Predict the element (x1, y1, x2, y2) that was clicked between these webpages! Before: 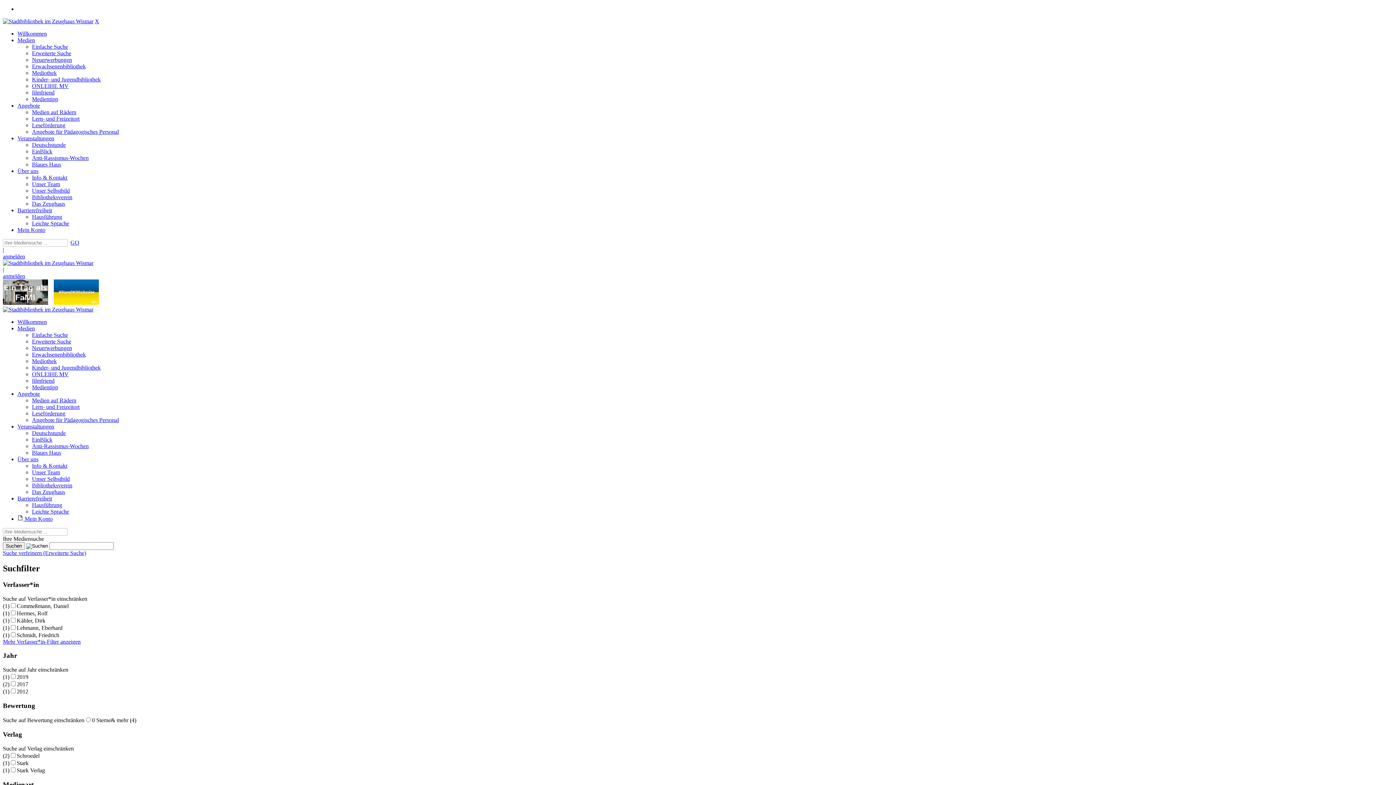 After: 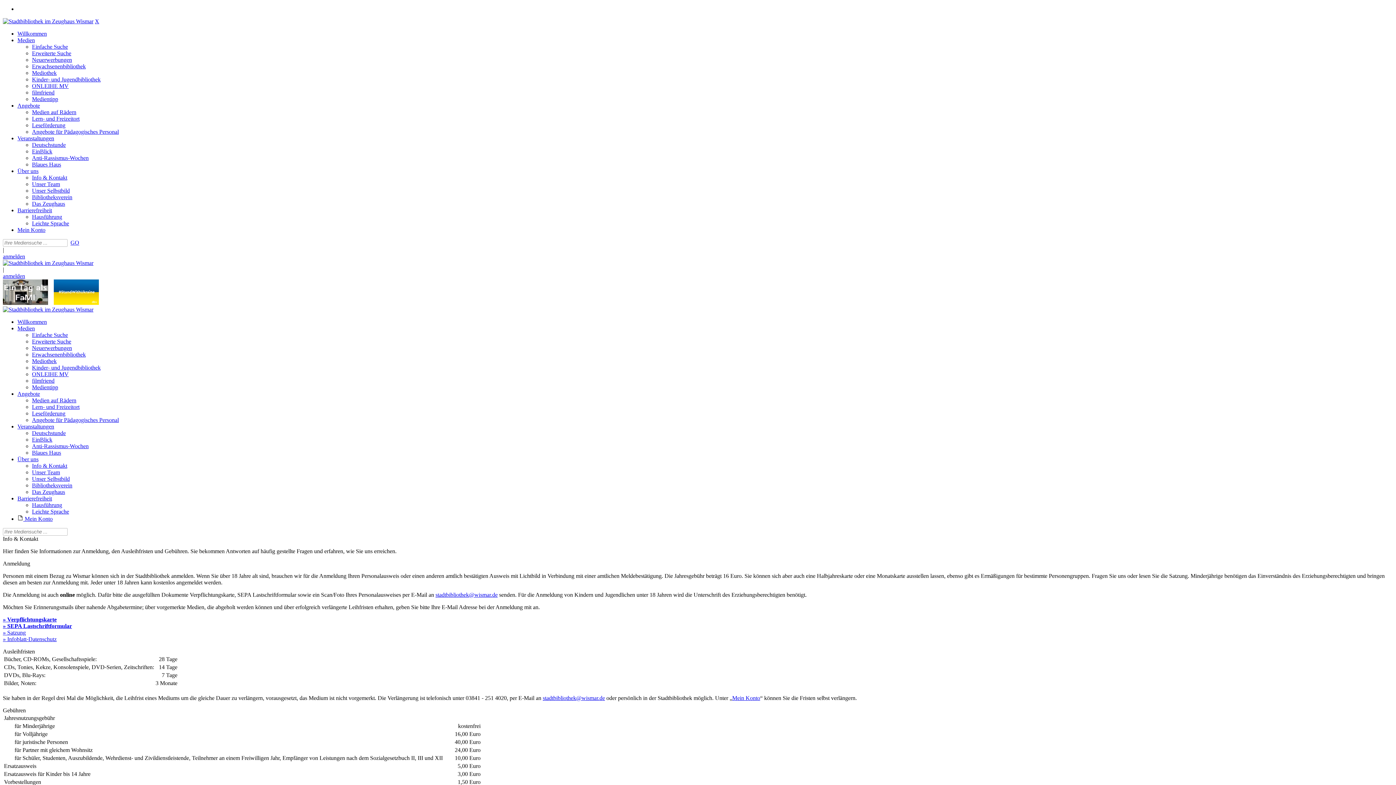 Action: label: Info & Kontakt bbox: (32, 174, 67, 180)